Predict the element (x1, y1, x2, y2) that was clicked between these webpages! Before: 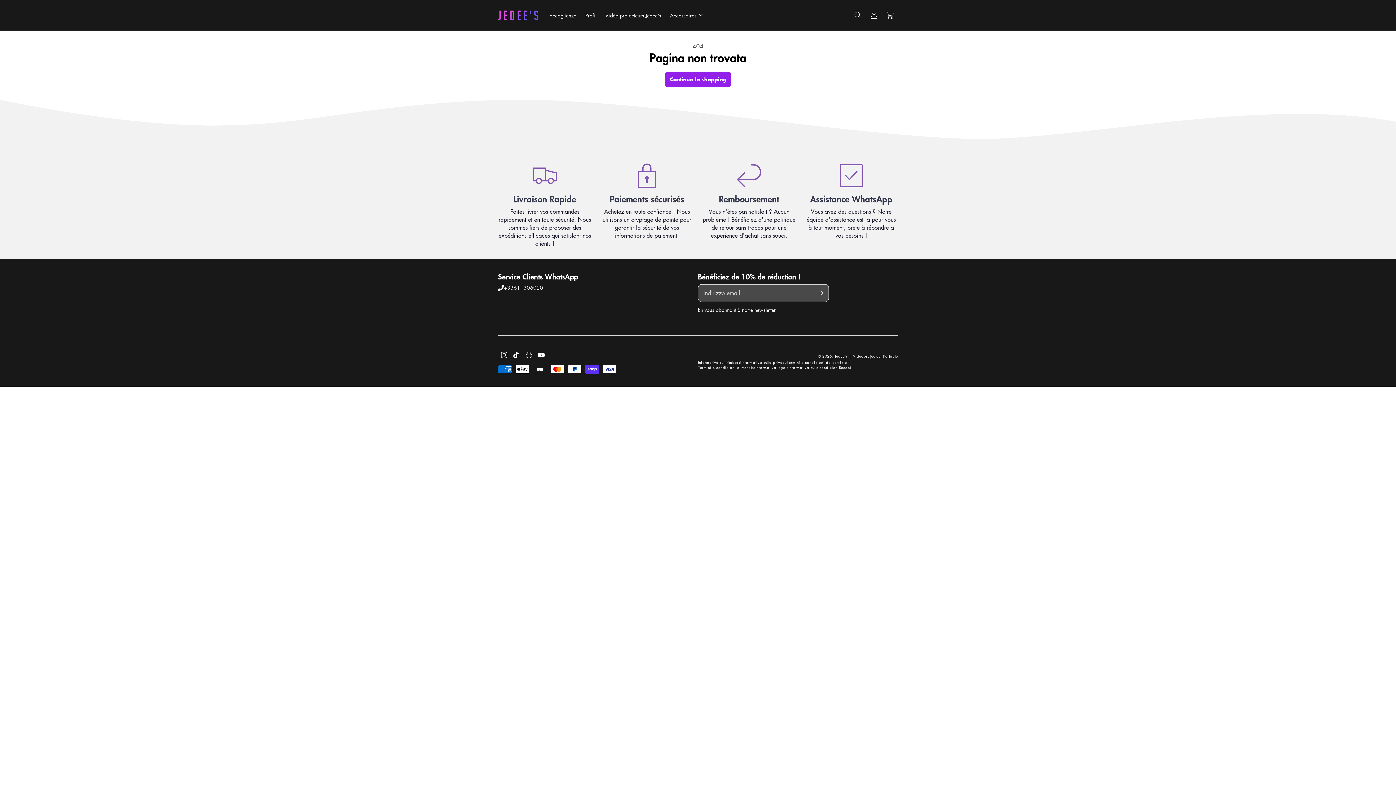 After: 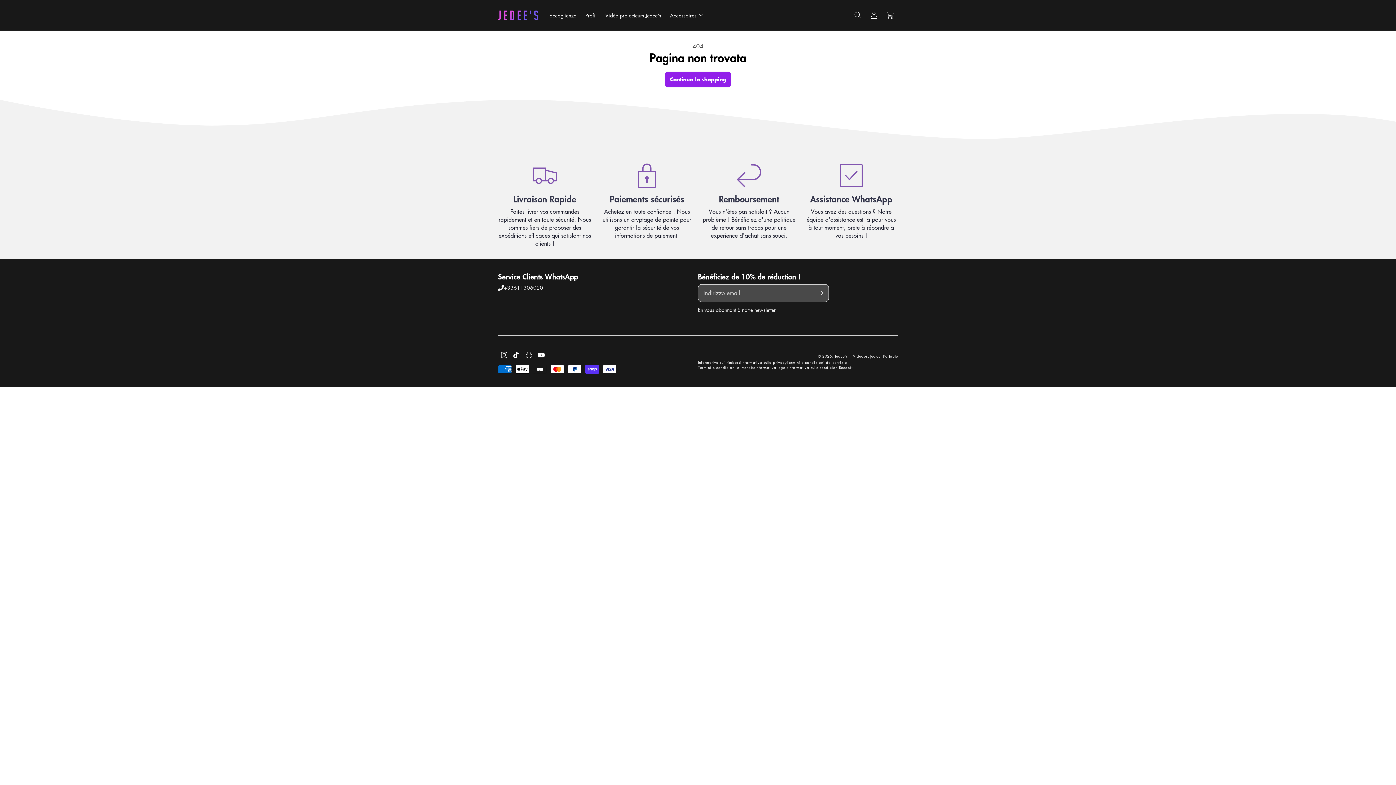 Action: bbox: (504, 284, 543, 291) label: +33611306020